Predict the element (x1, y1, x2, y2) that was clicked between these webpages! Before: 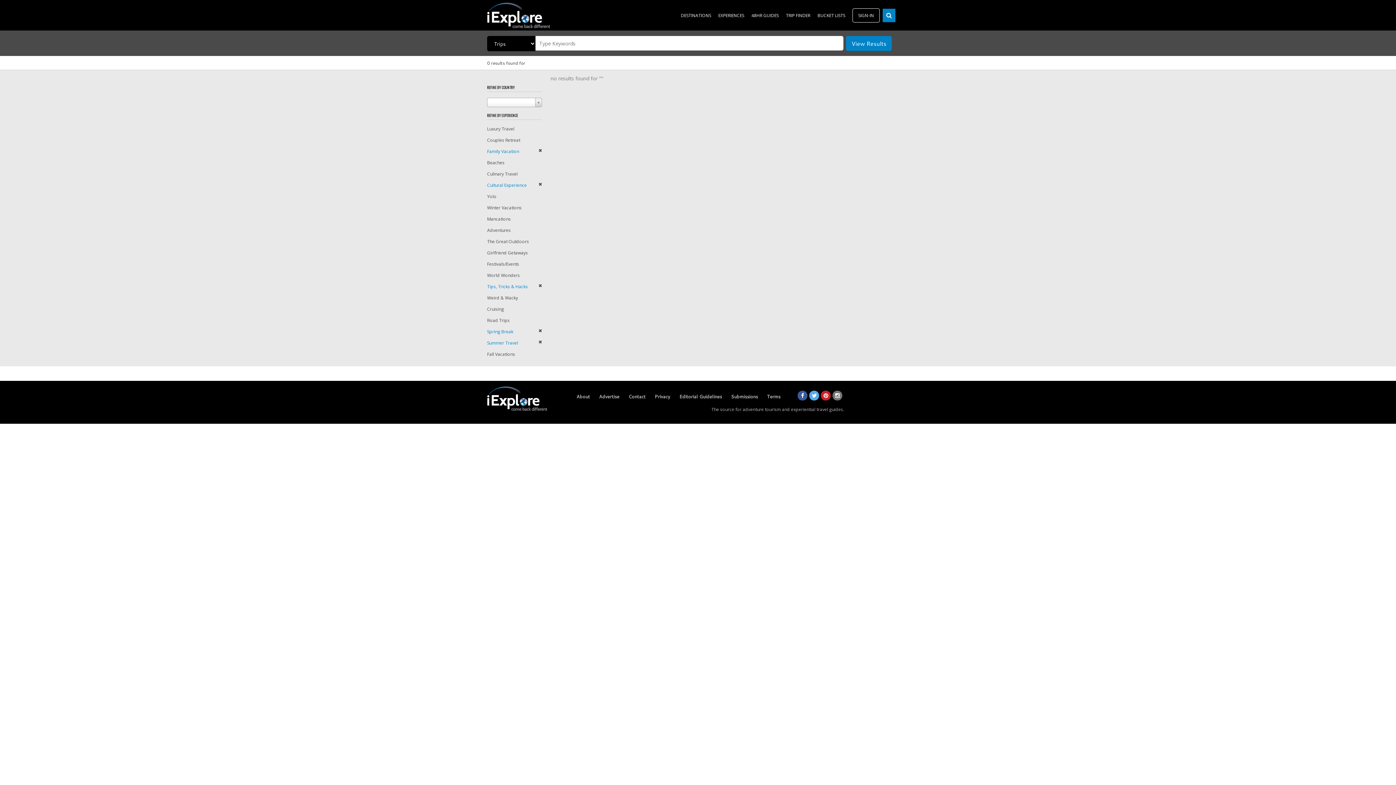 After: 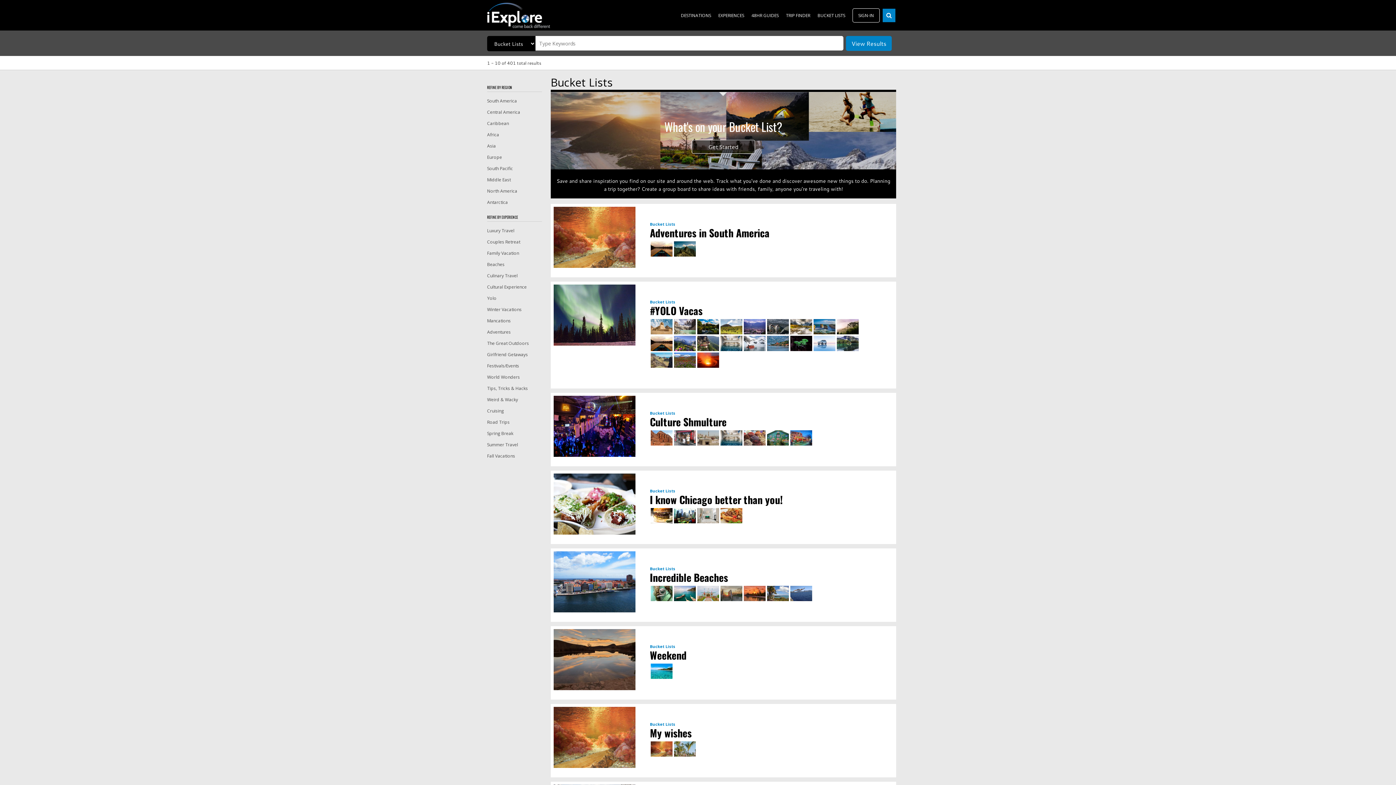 Action: label: BUCKET LISTS bbox: (817, 12, 845, 18)